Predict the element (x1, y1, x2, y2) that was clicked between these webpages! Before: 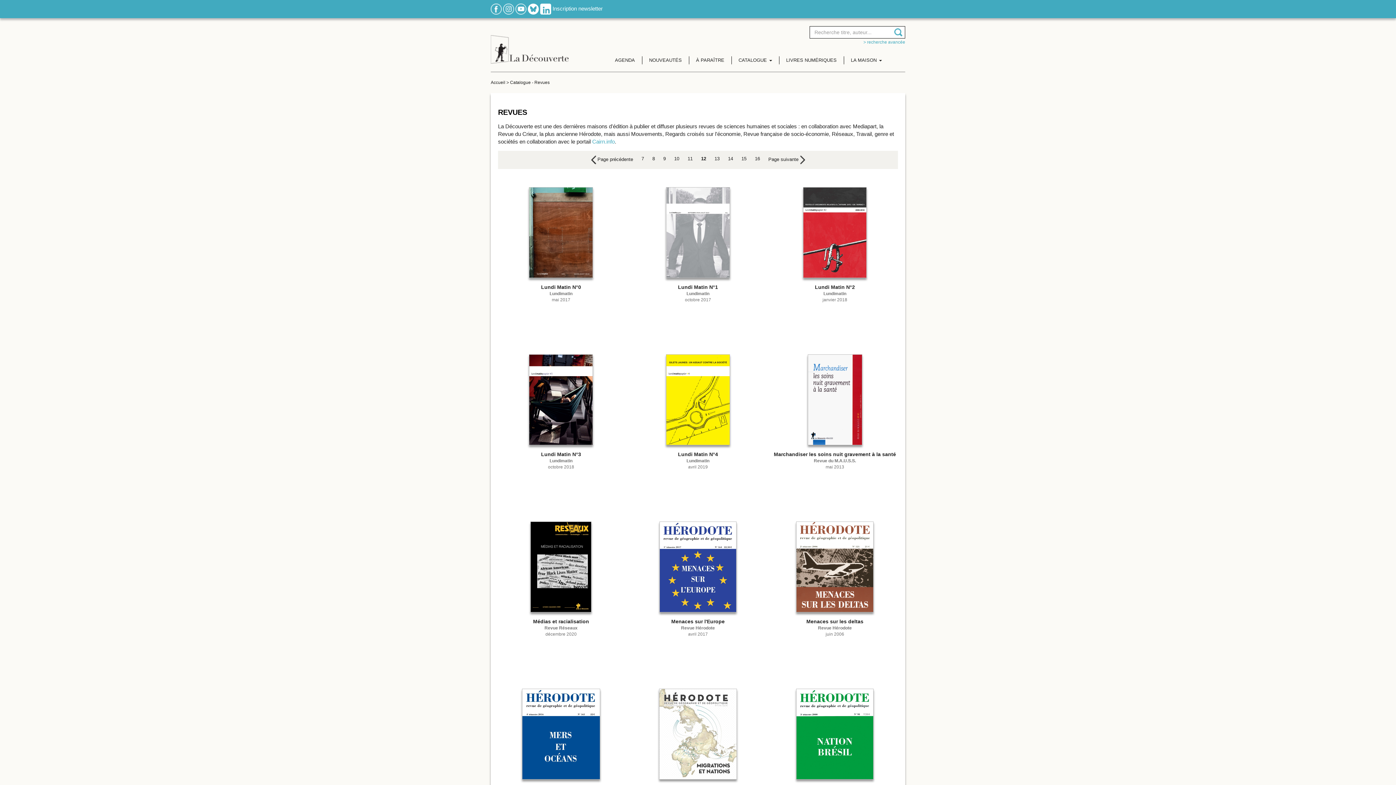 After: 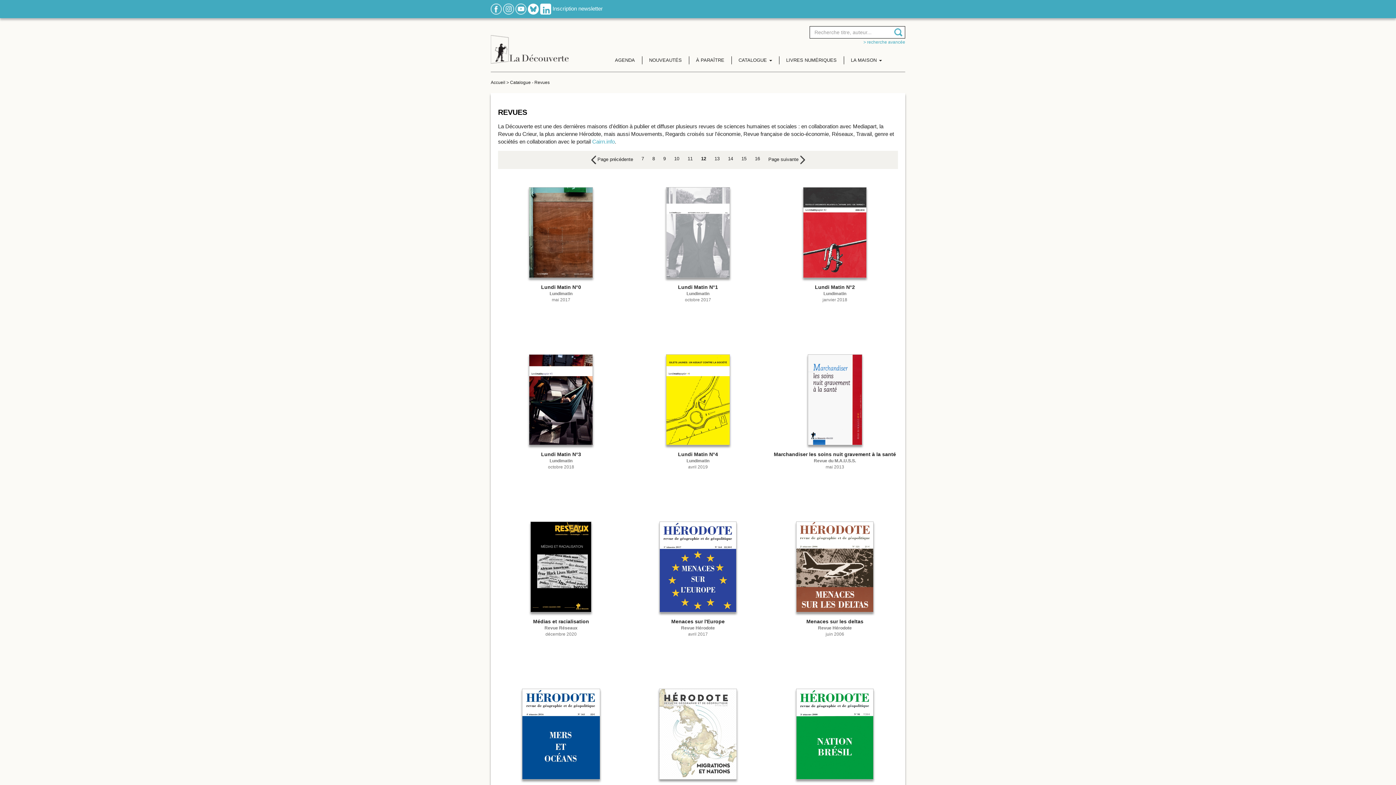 Action: bbox: (540, 5, 551, 11)